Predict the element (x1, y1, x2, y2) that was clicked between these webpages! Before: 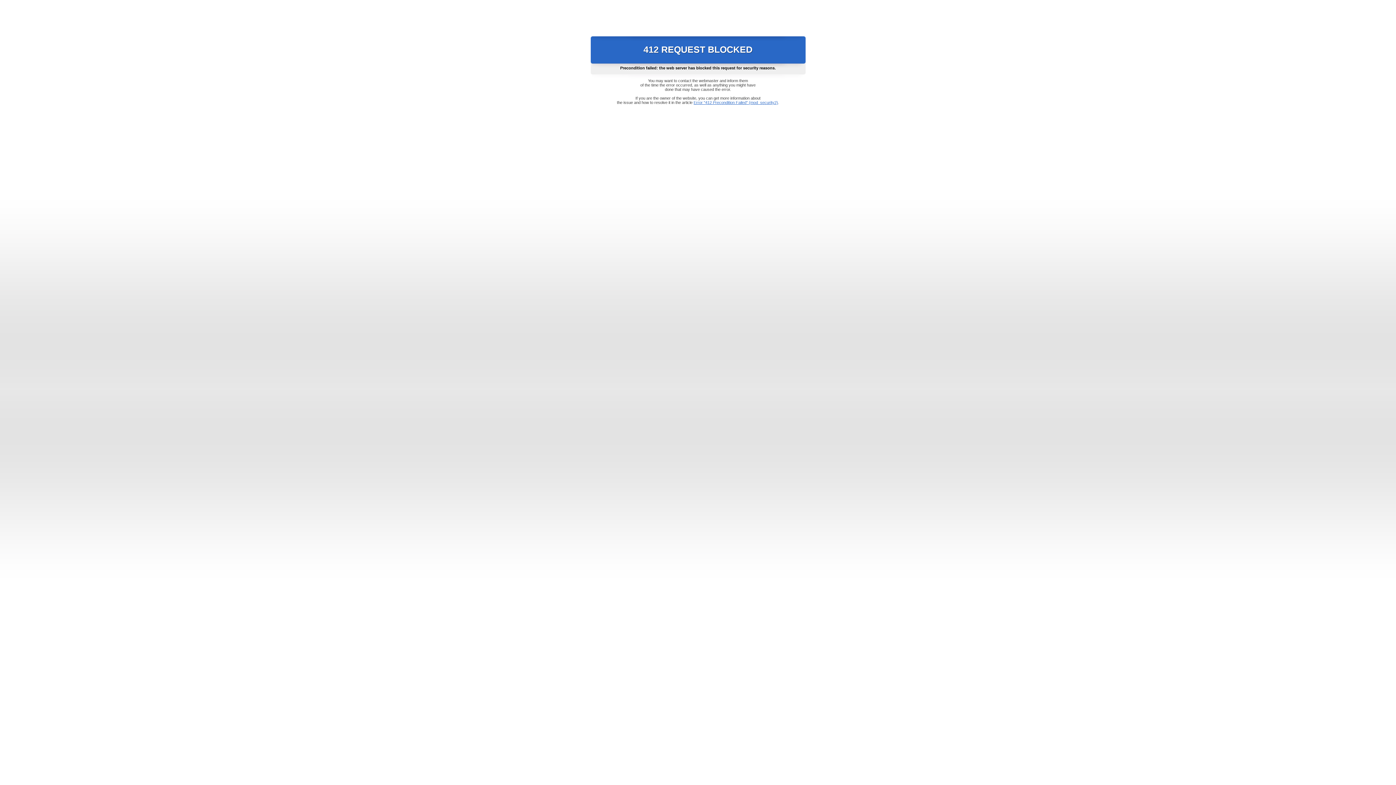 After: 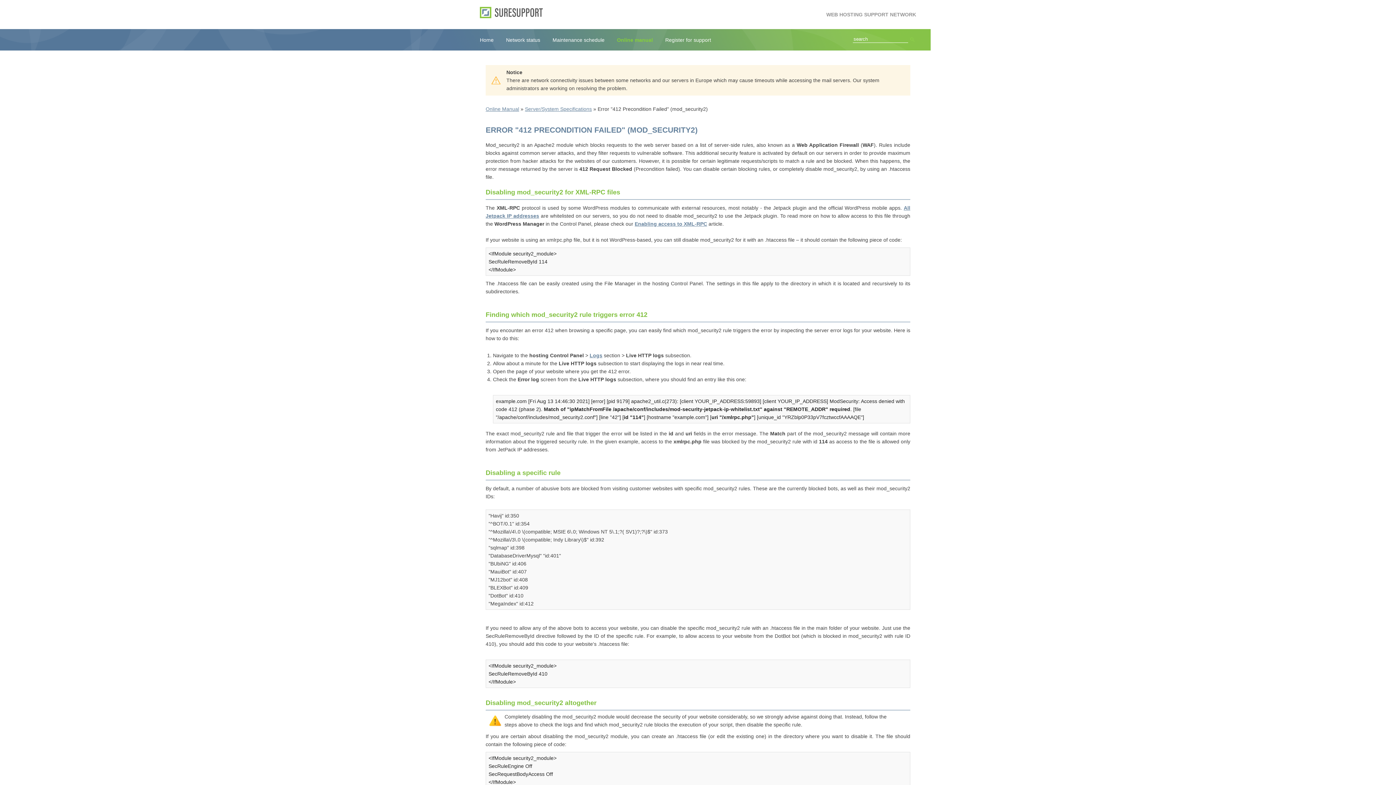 Action: bbox: (693, 100, 778, 104) label: Error "412 Precondition Failed" (mod_security2)